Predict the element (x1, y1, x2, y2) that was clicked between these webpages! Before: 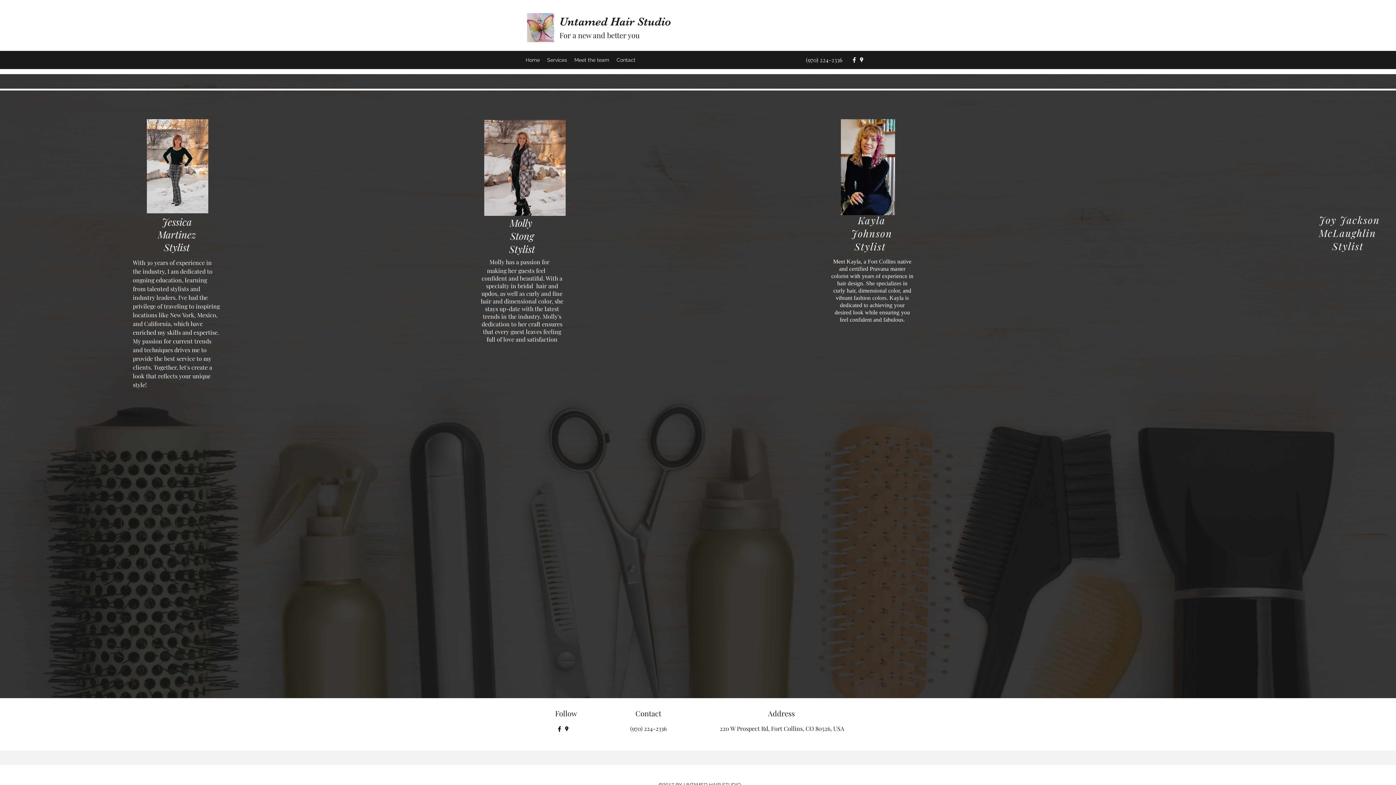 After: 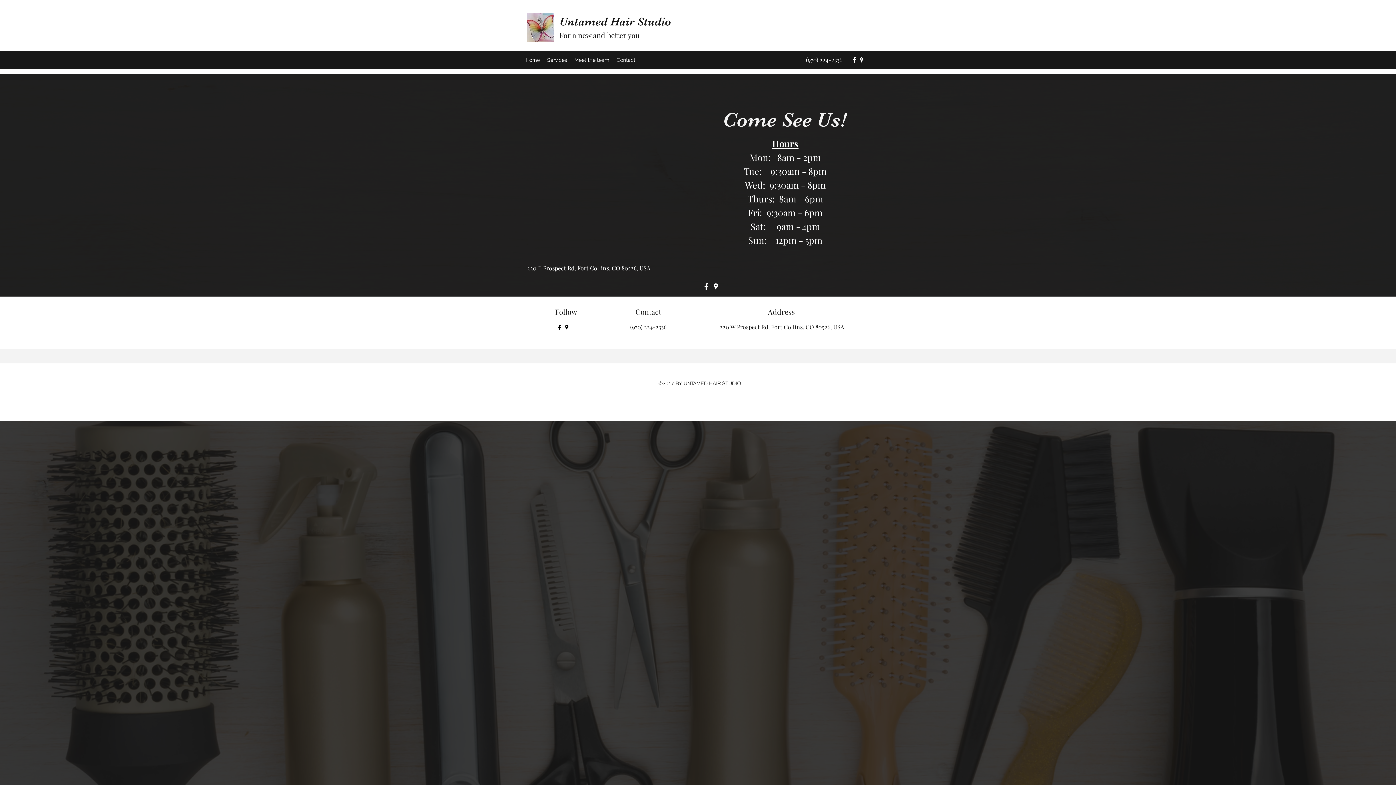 Action: bbox: (613, 54, 639, 65) label: Contact